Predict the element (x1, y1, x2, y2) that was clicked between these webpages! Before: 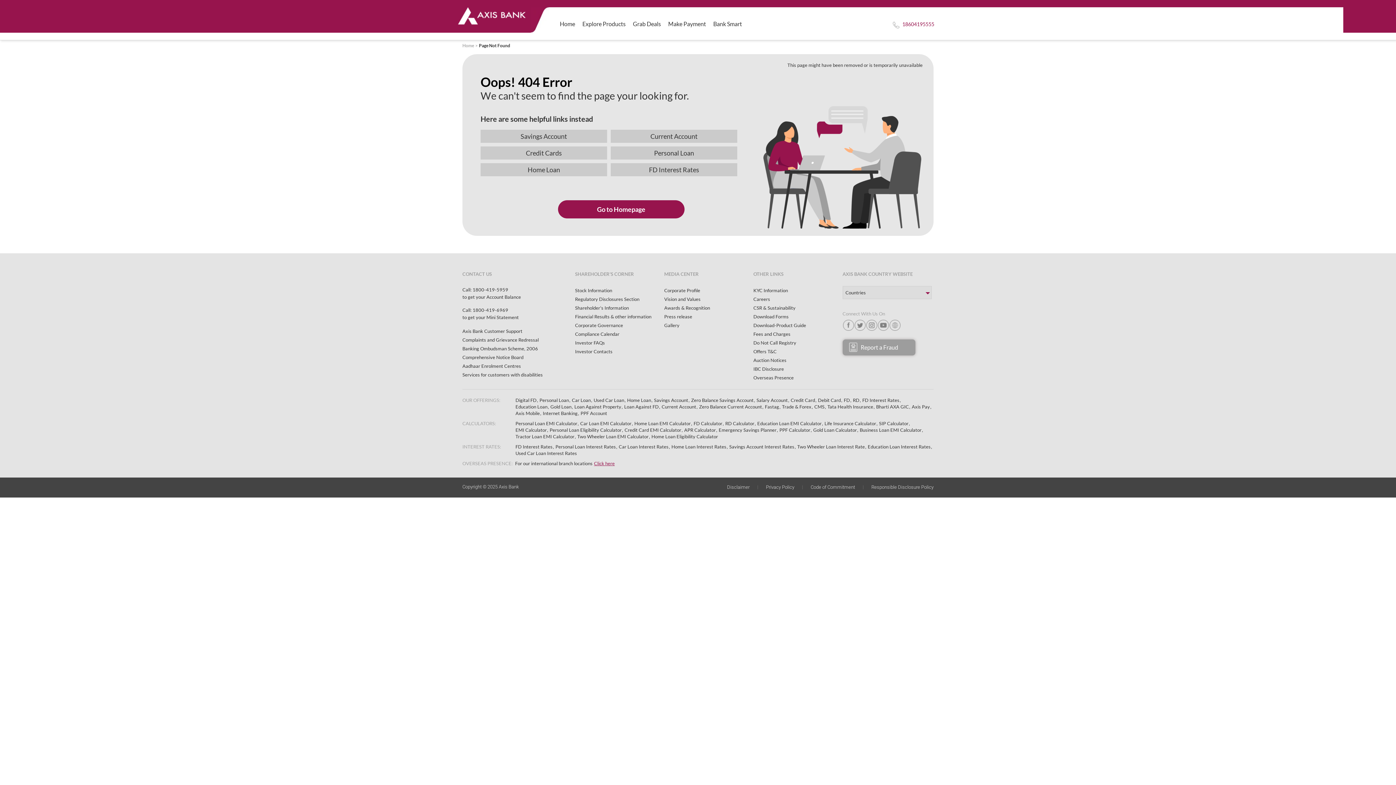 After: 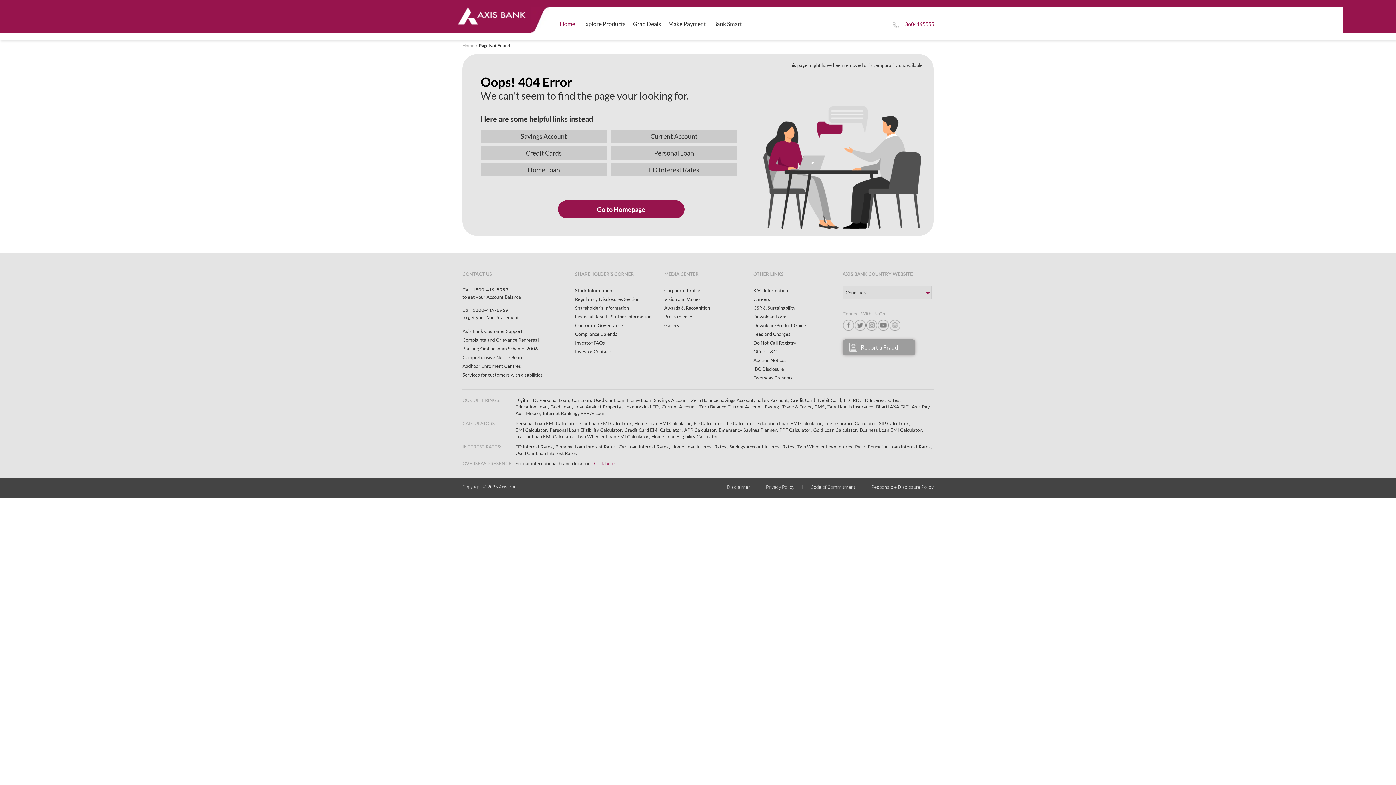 Action: bbox: (560, 20, 575, 27) label: Home